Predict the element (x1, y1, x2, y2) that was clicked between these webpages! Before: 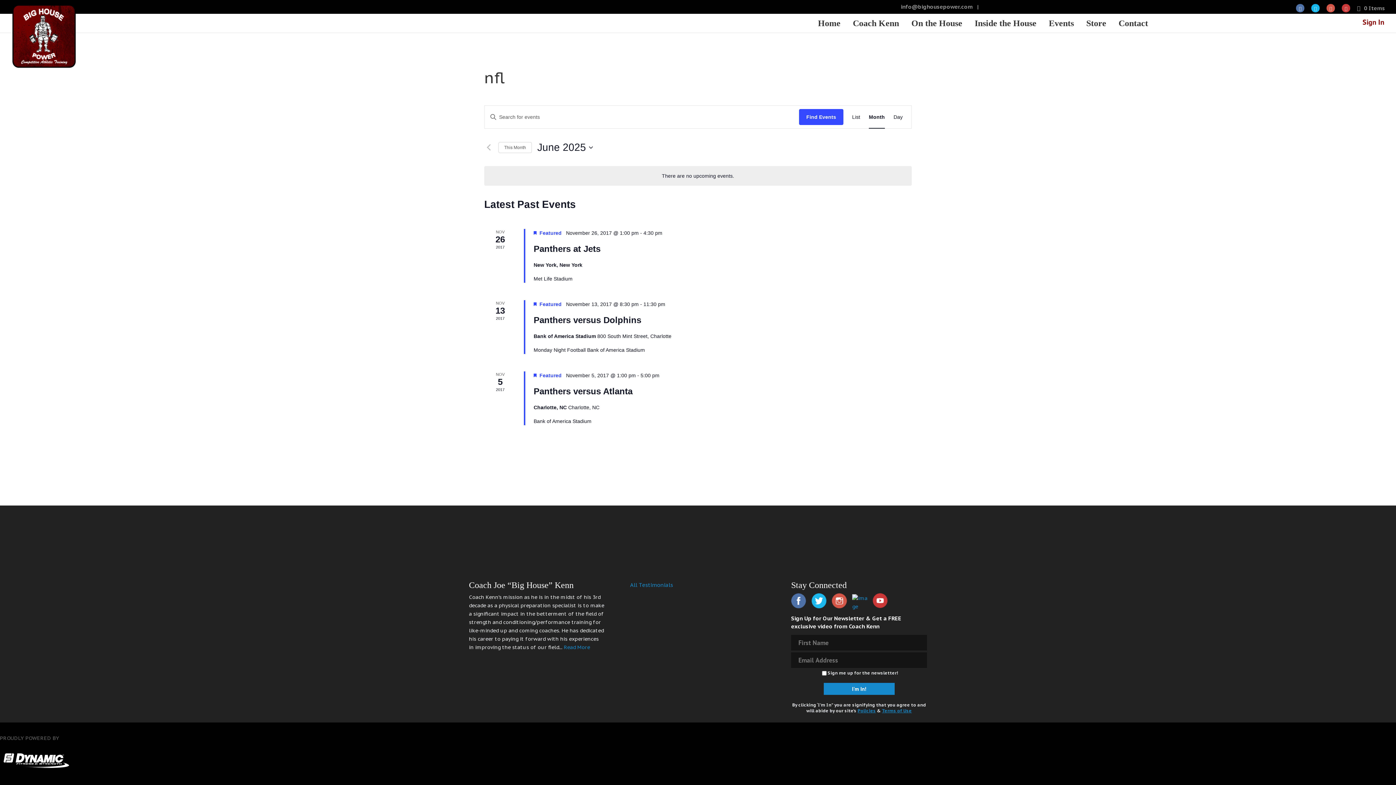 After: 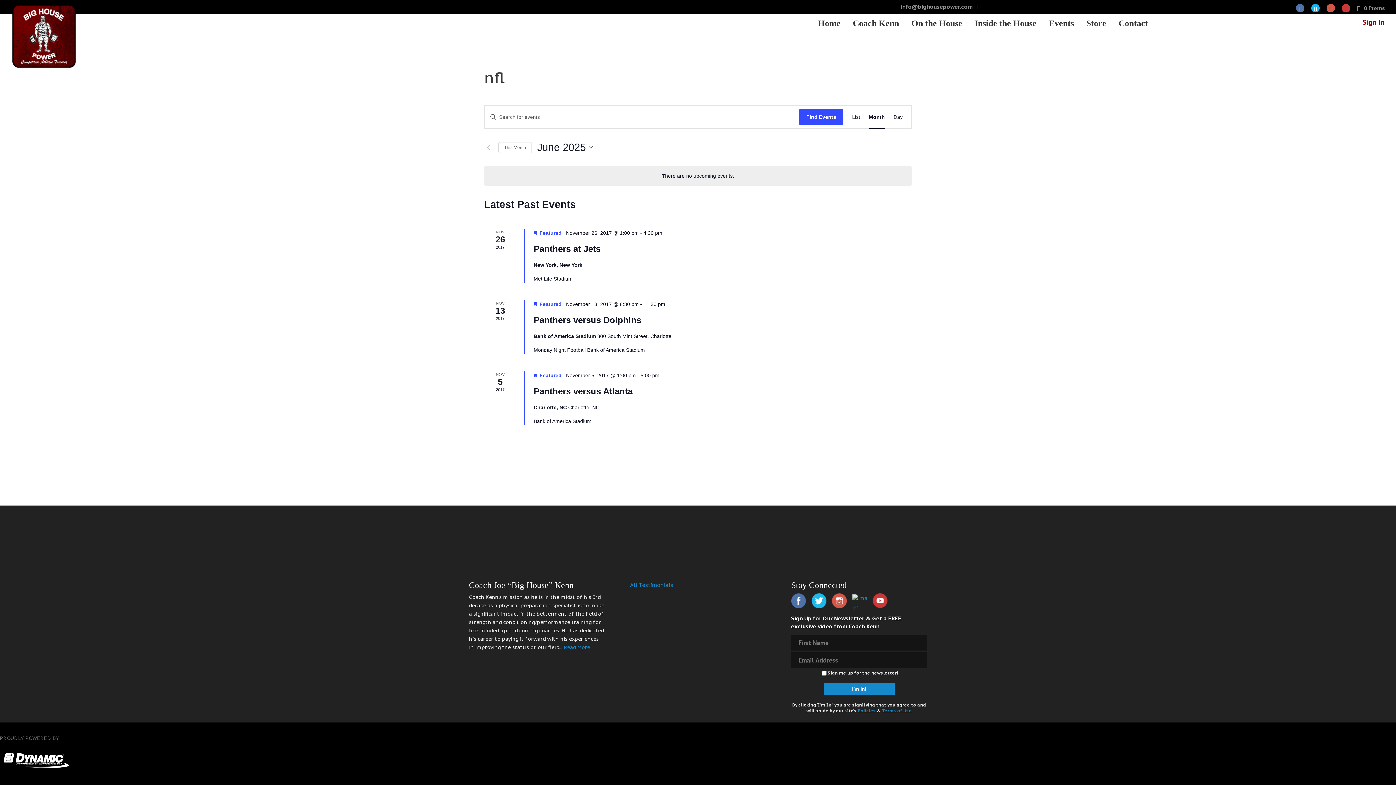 Action: bbox: (811, 593, 826, 611)